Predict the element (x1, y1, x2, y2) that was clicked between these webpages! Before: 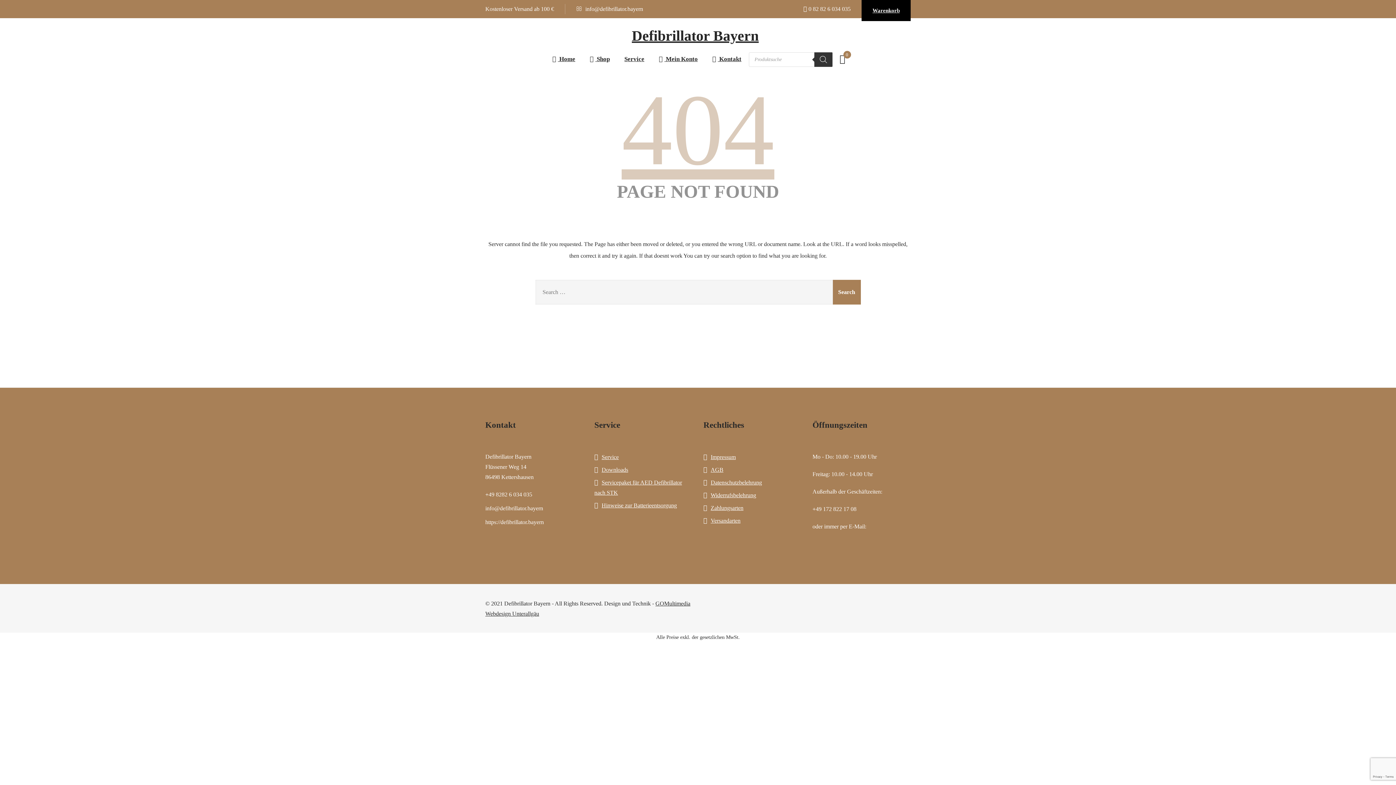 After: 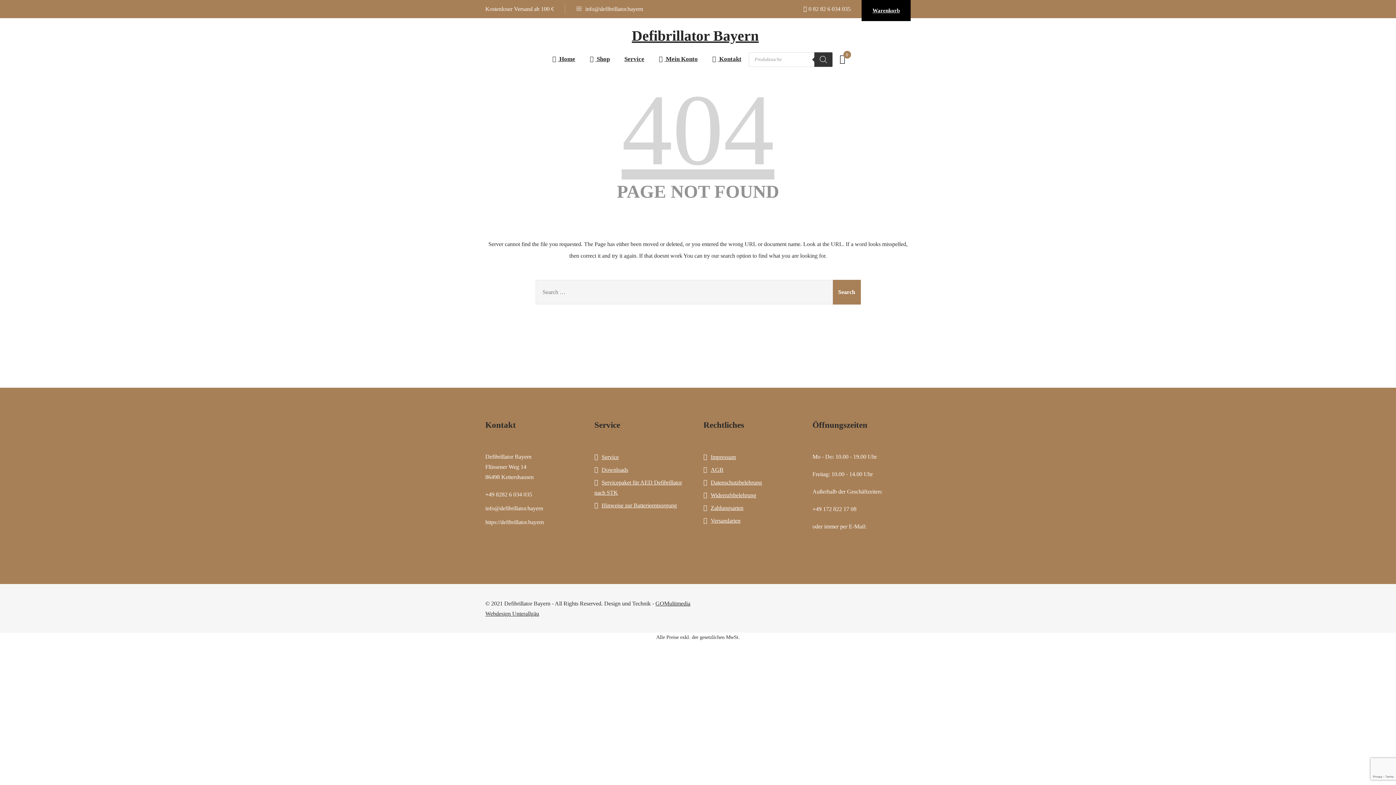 Action: bbox: (621, 73, 774, 186) label: 404